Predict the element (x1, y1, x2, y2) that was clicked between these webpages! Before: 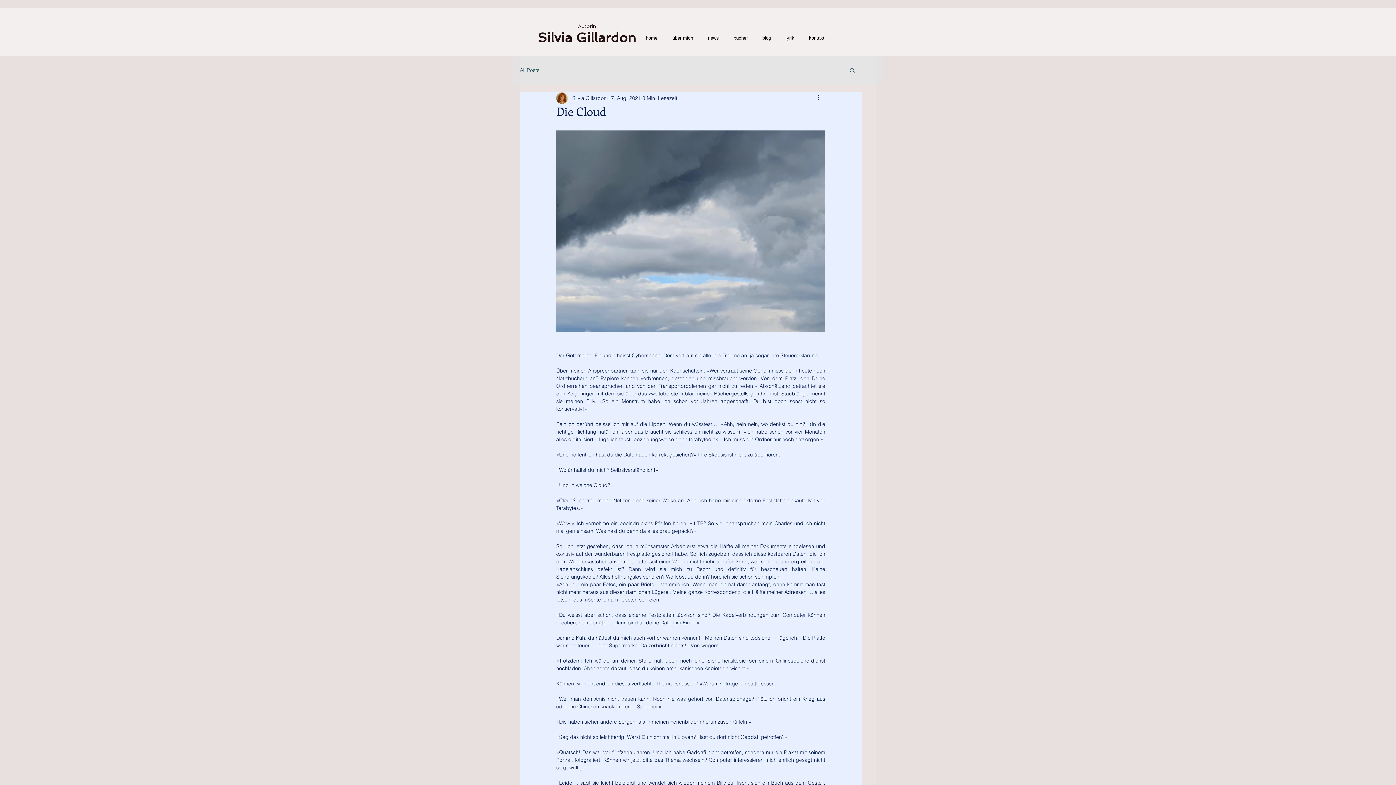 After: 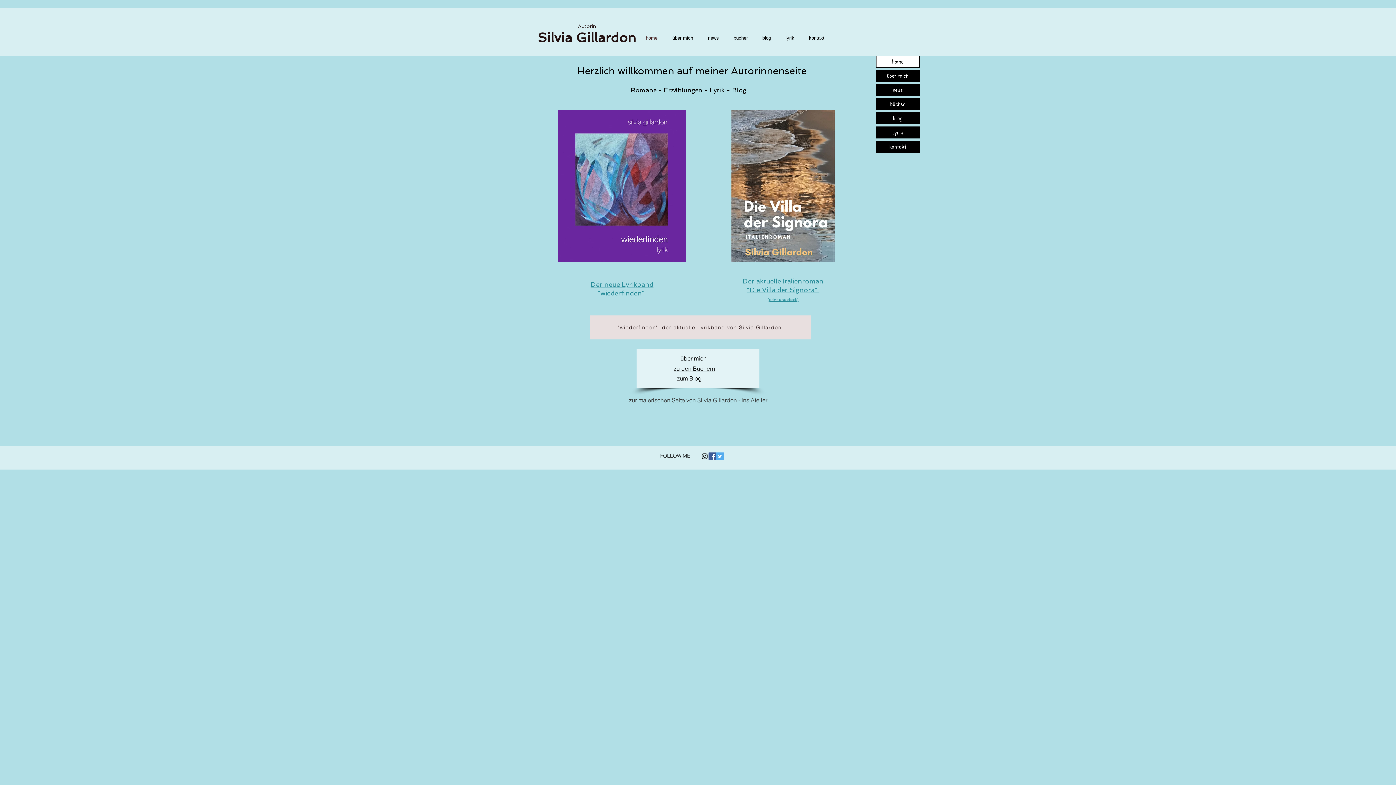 Action: bbox: (638, 32, 665, 43) label: home